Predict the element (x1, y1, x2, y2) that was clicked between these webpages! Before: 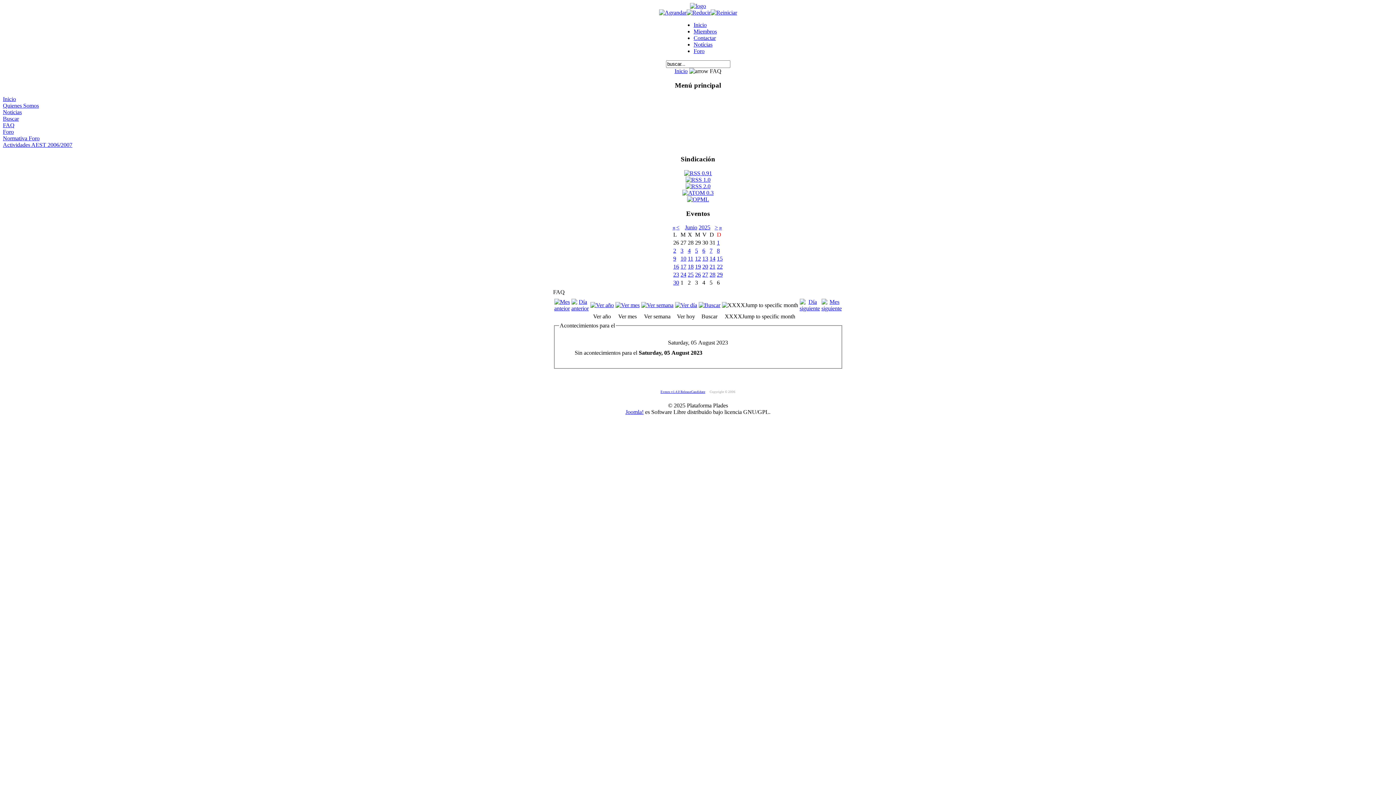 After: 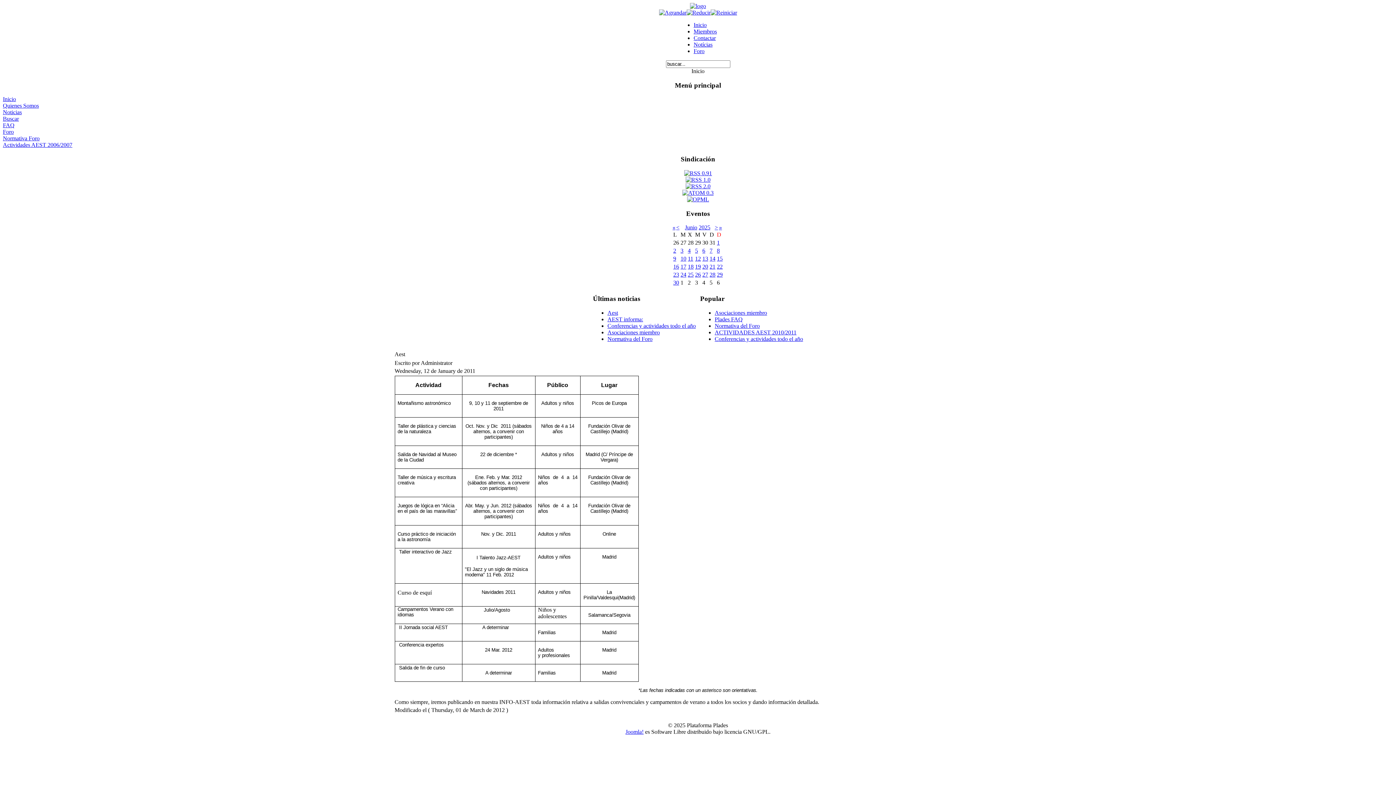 Action: bbox: (686, 9, 710, 15)